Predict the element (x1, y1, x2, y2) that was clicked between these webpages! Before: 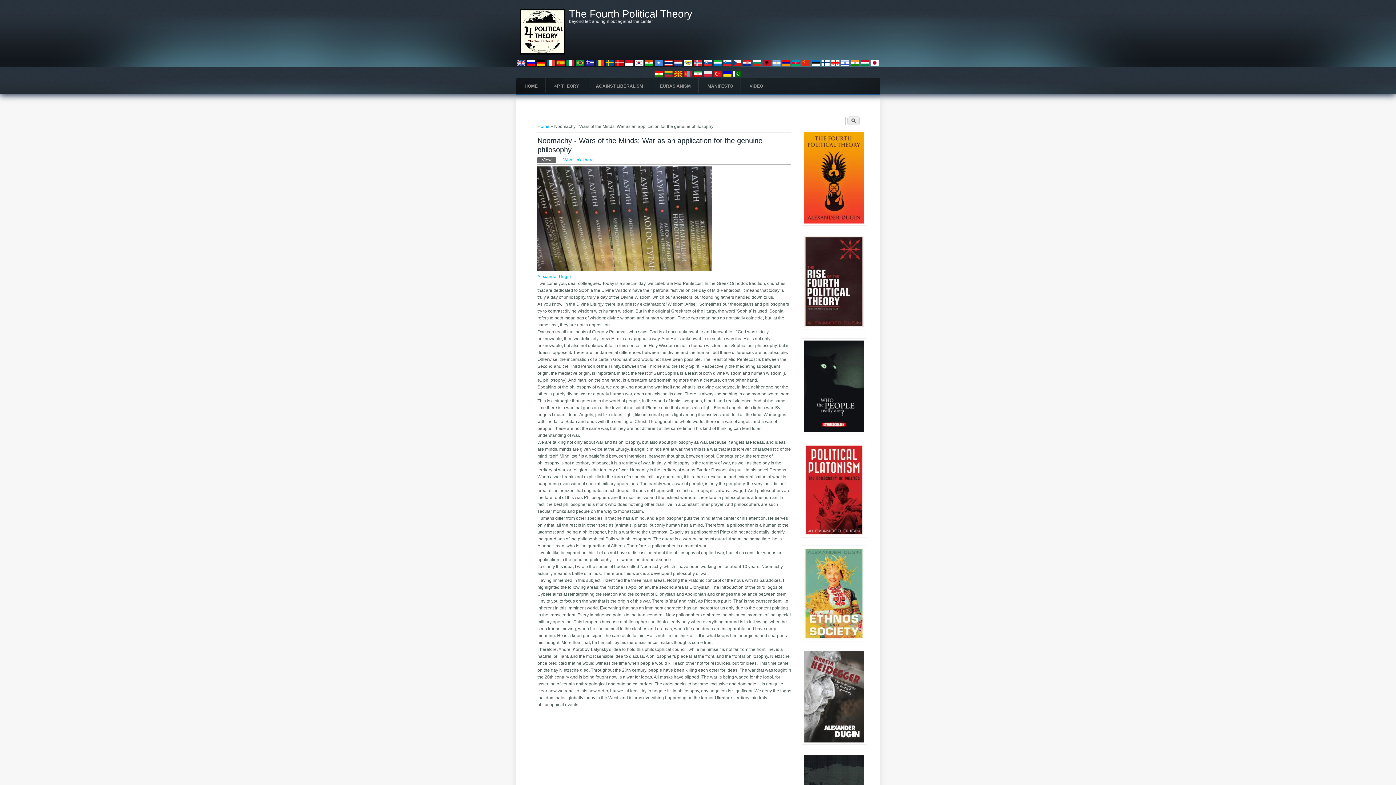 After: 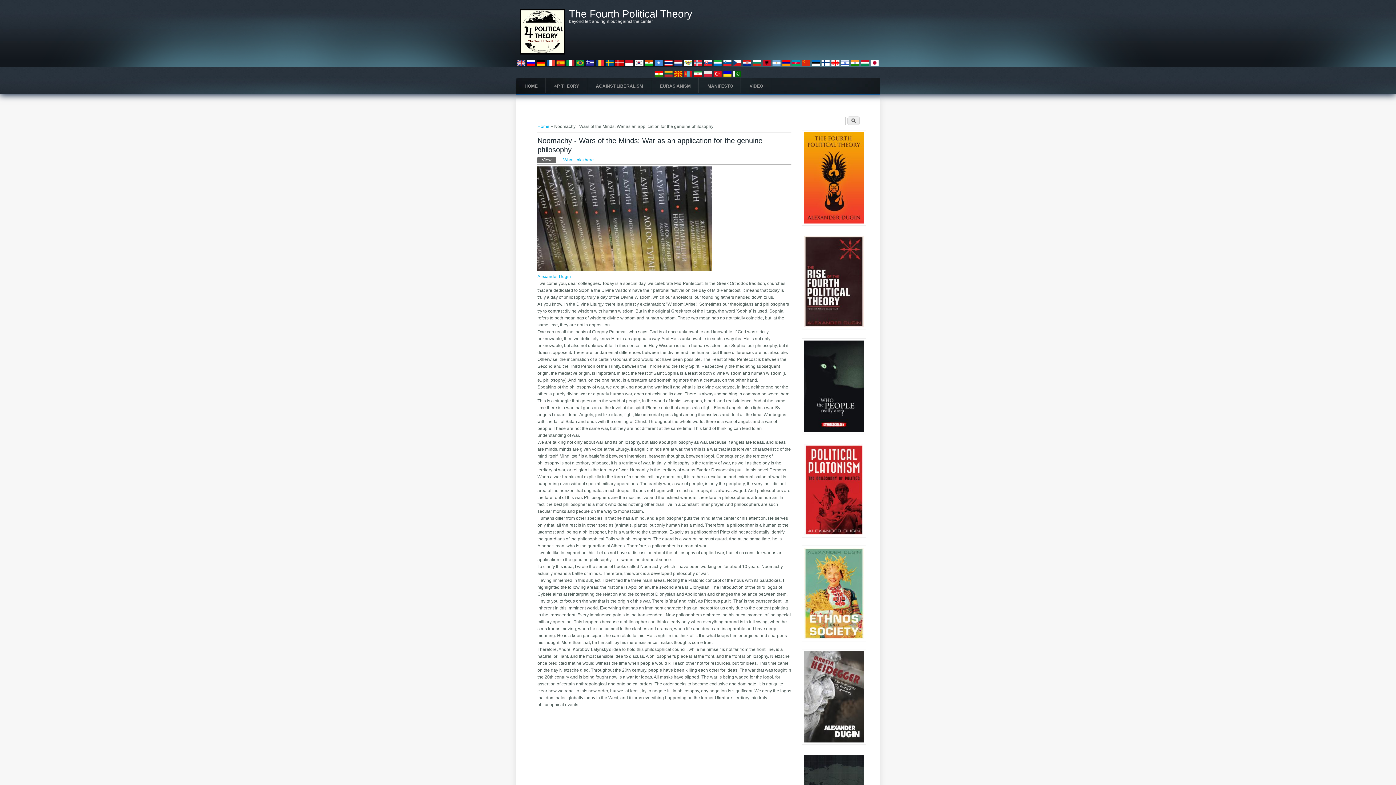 Action: bbox: (733, 74, 741, 79)